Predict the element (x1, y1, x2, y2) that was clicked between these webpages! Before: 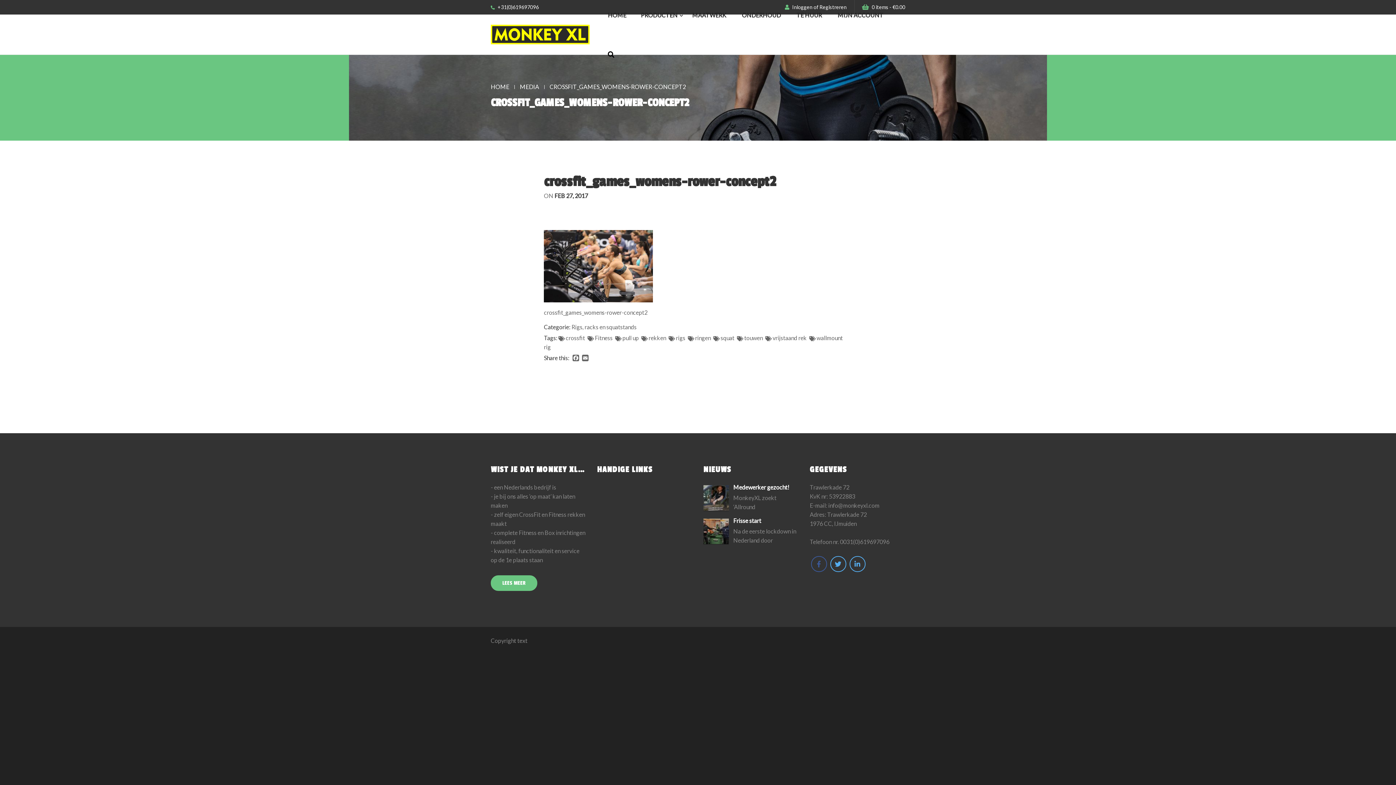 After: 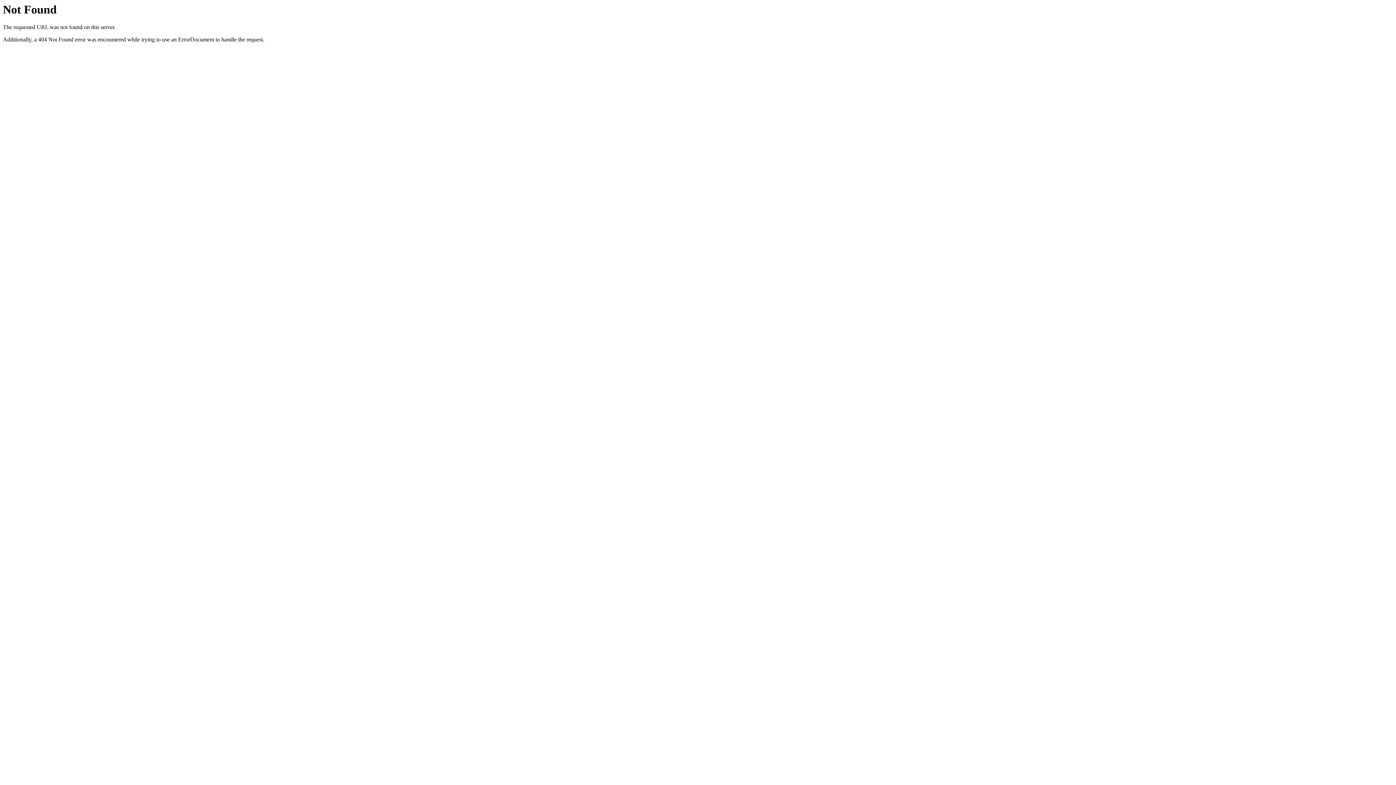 Action: label: vrijstaand rek bbox: (765, 334, 807, 341)